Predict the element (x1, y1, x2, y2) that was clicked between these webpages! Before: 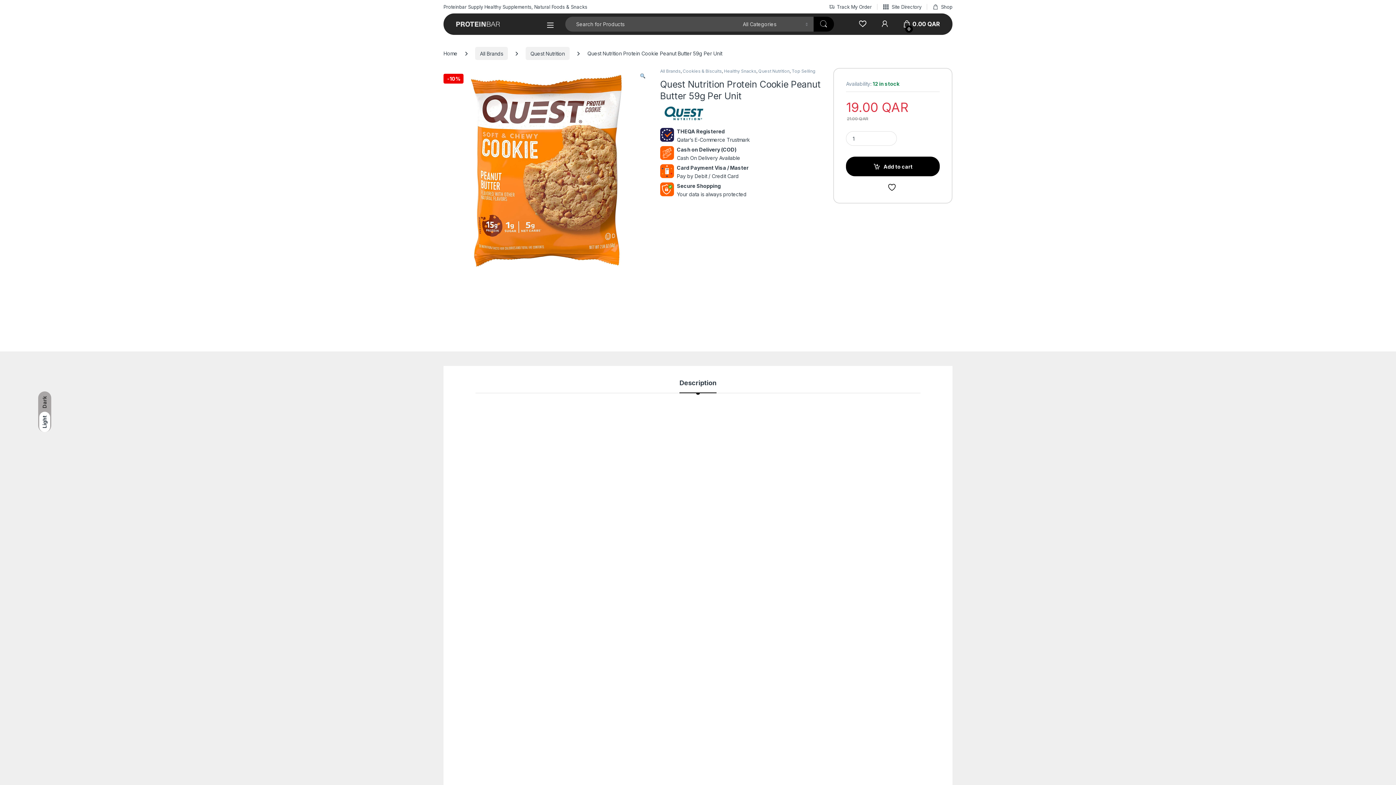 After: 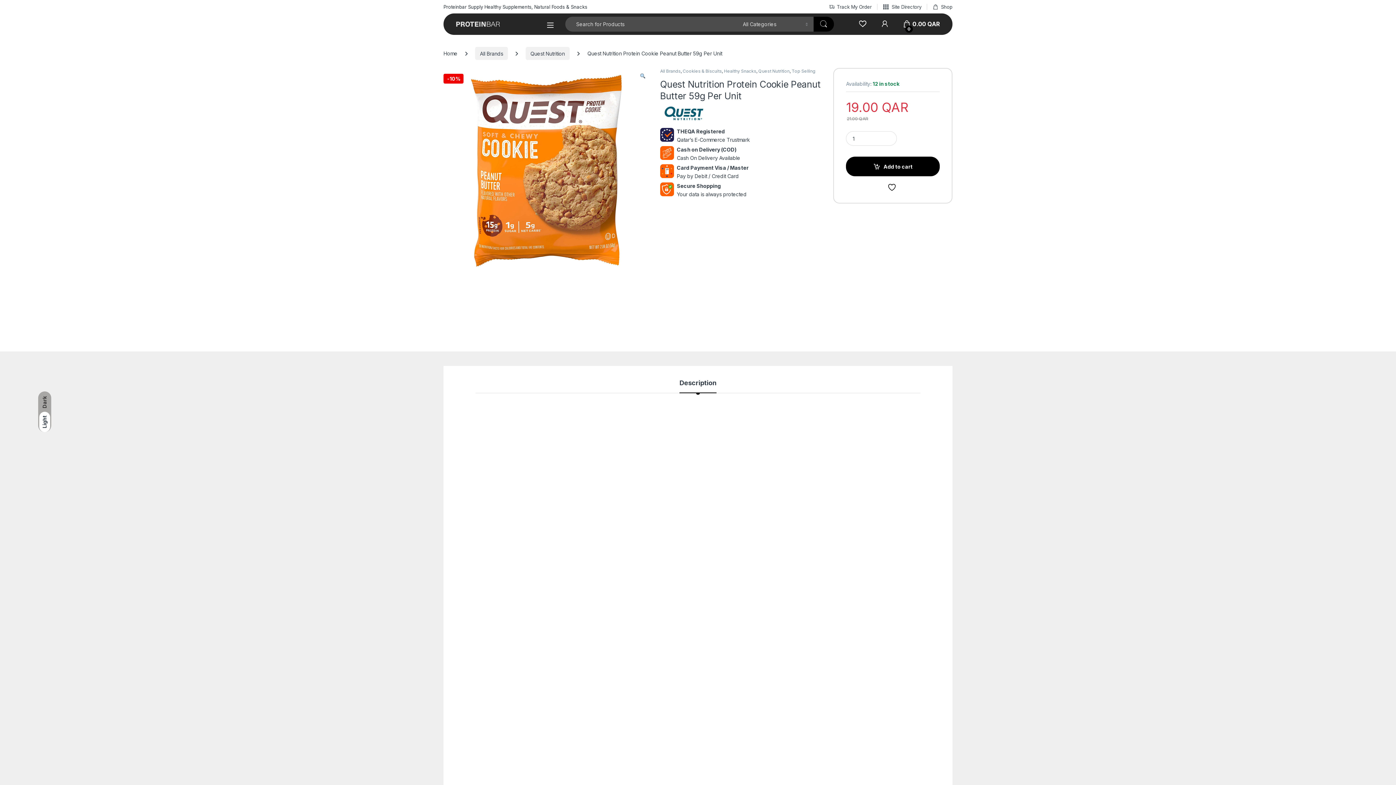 Action: bbox: (443, 0, 587, 13) label: Proteinbar Supply Healthy Supplements, Natural Foods & Snacks